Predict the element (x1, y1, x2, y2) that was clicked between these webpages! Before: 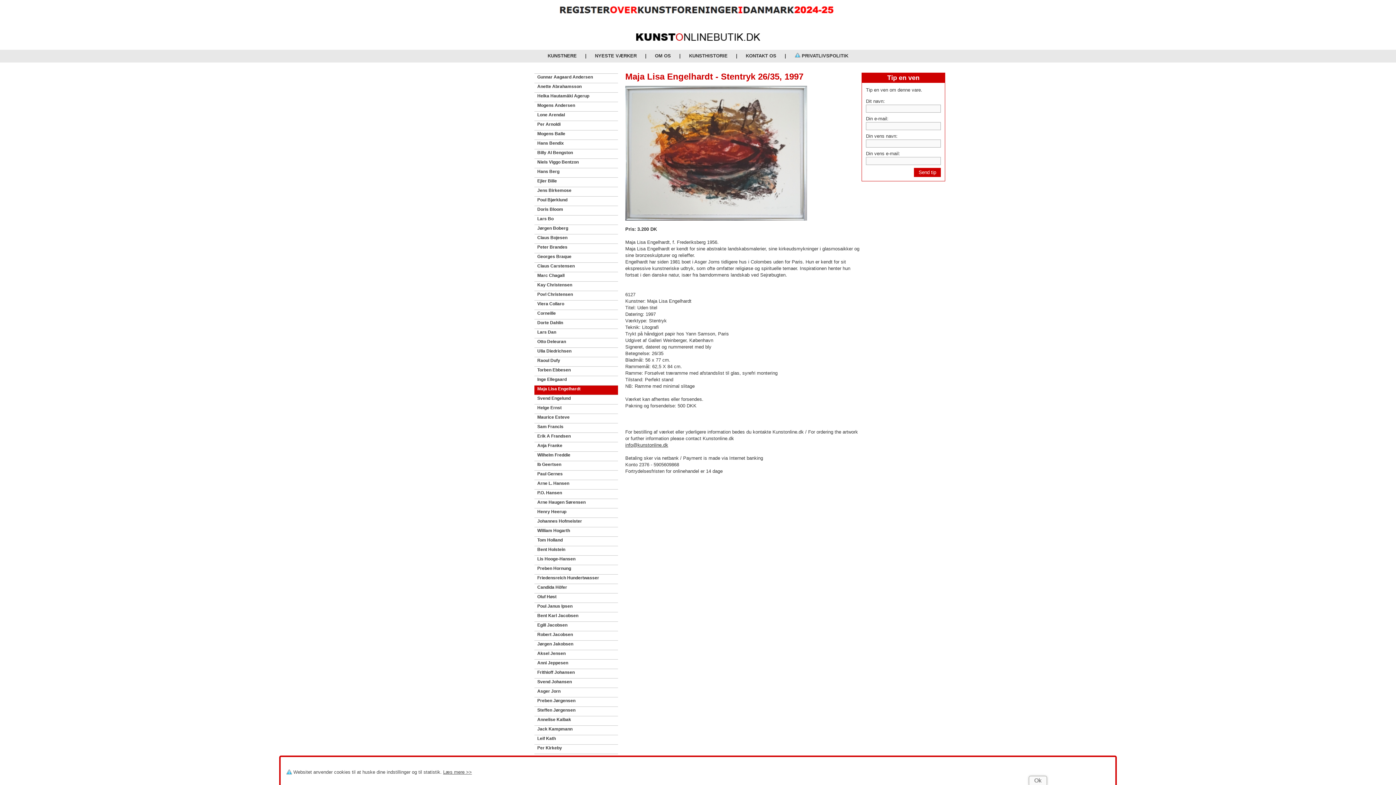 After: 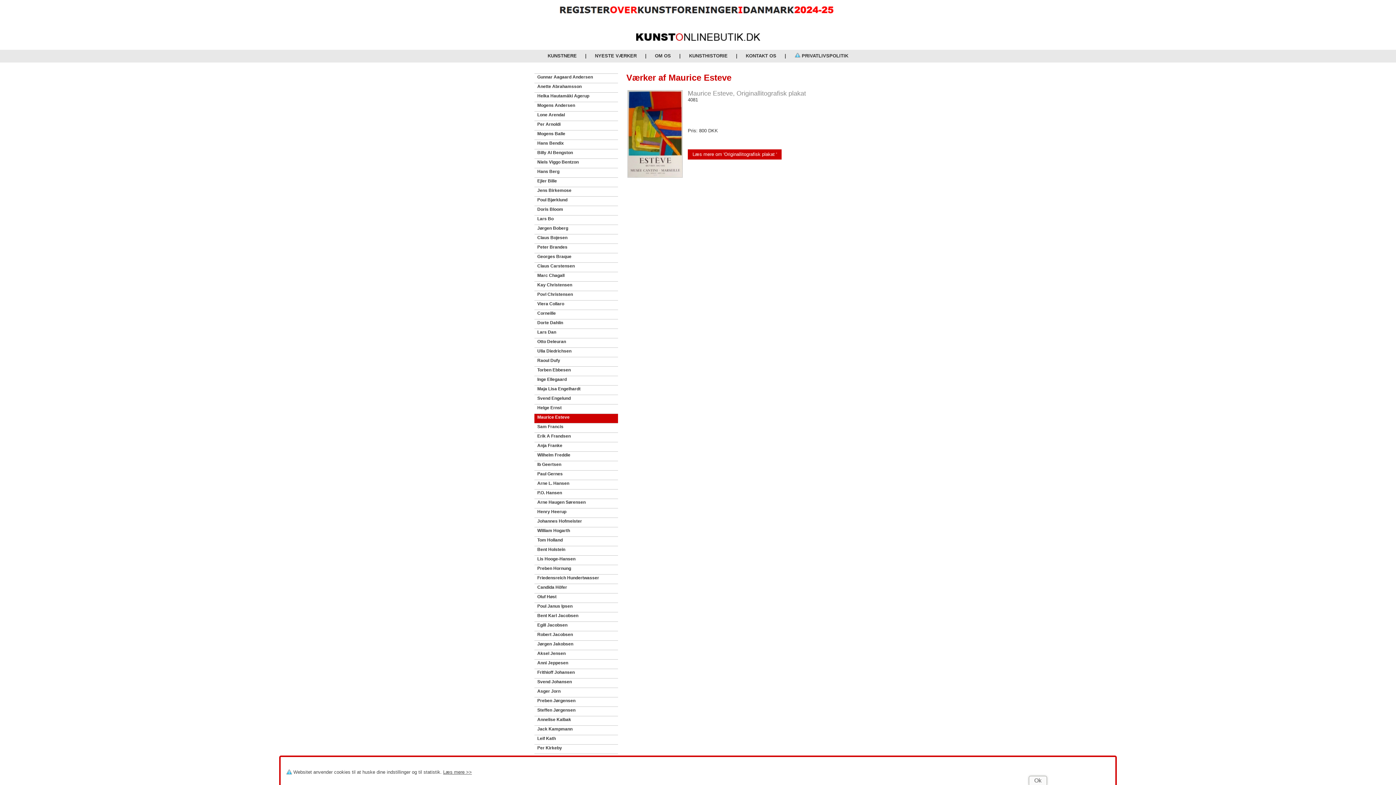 Action: label: Maurice Esteve bbox: (534, 414, 618, 420)